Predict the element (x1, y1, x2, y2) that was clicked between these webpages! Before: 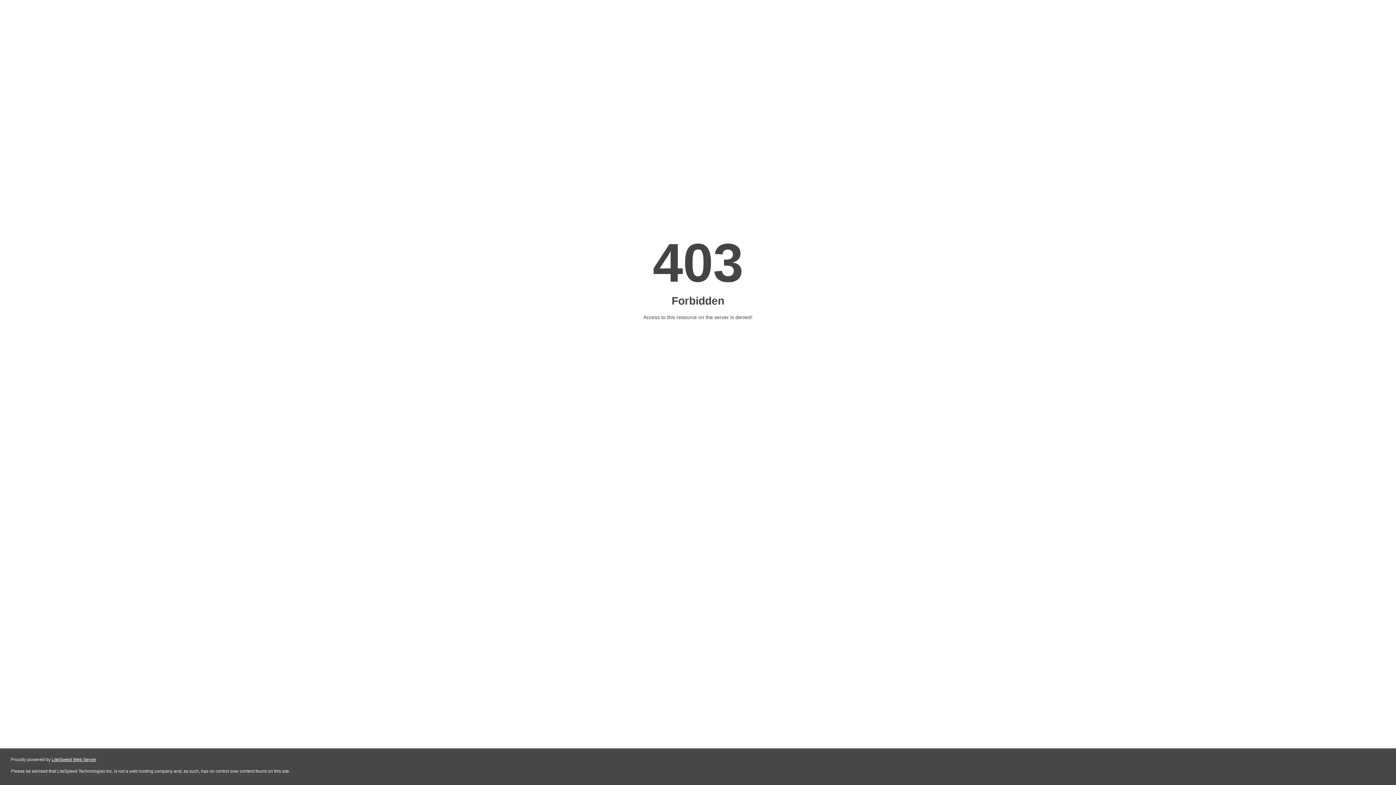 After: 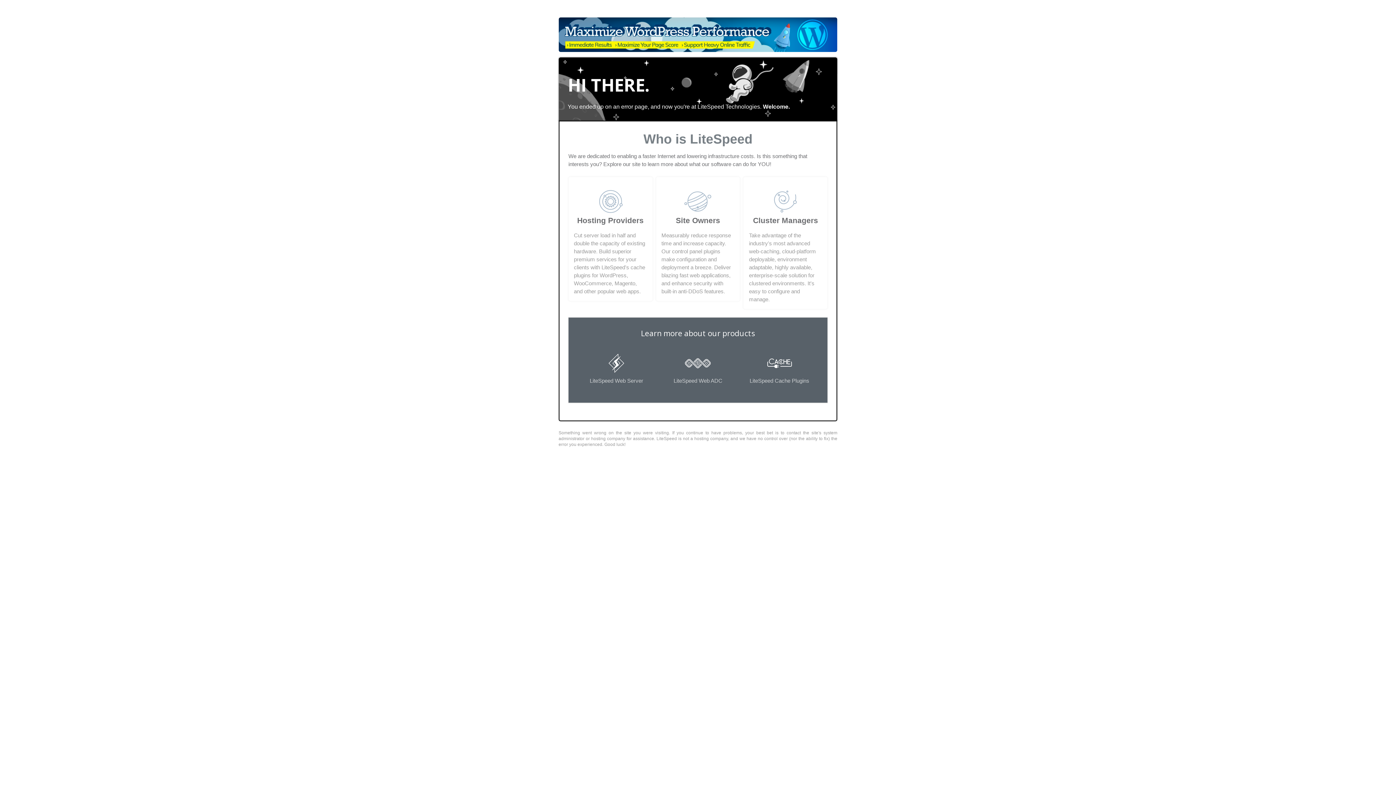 Action: bbox: (51, 757, 96, 762) label: LiteSpeed Web Server